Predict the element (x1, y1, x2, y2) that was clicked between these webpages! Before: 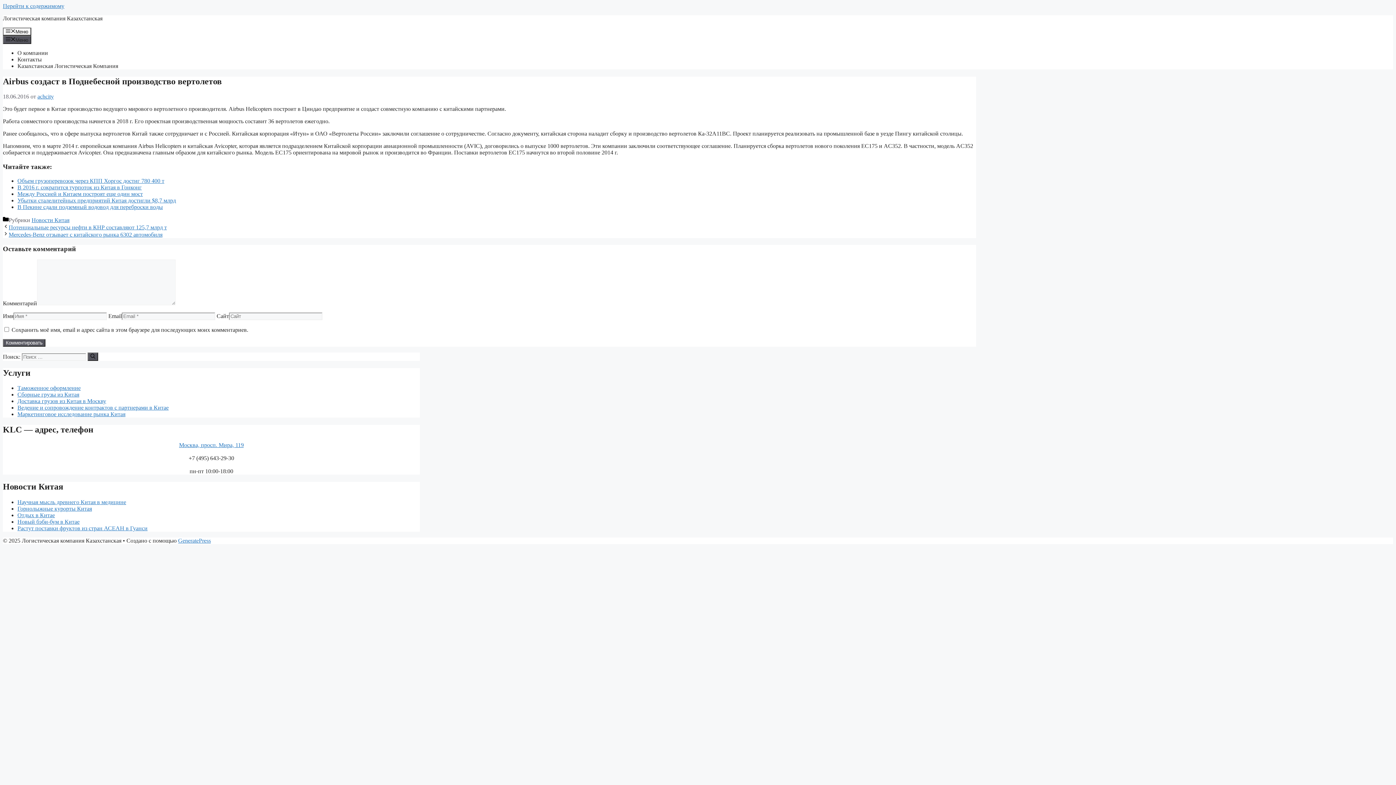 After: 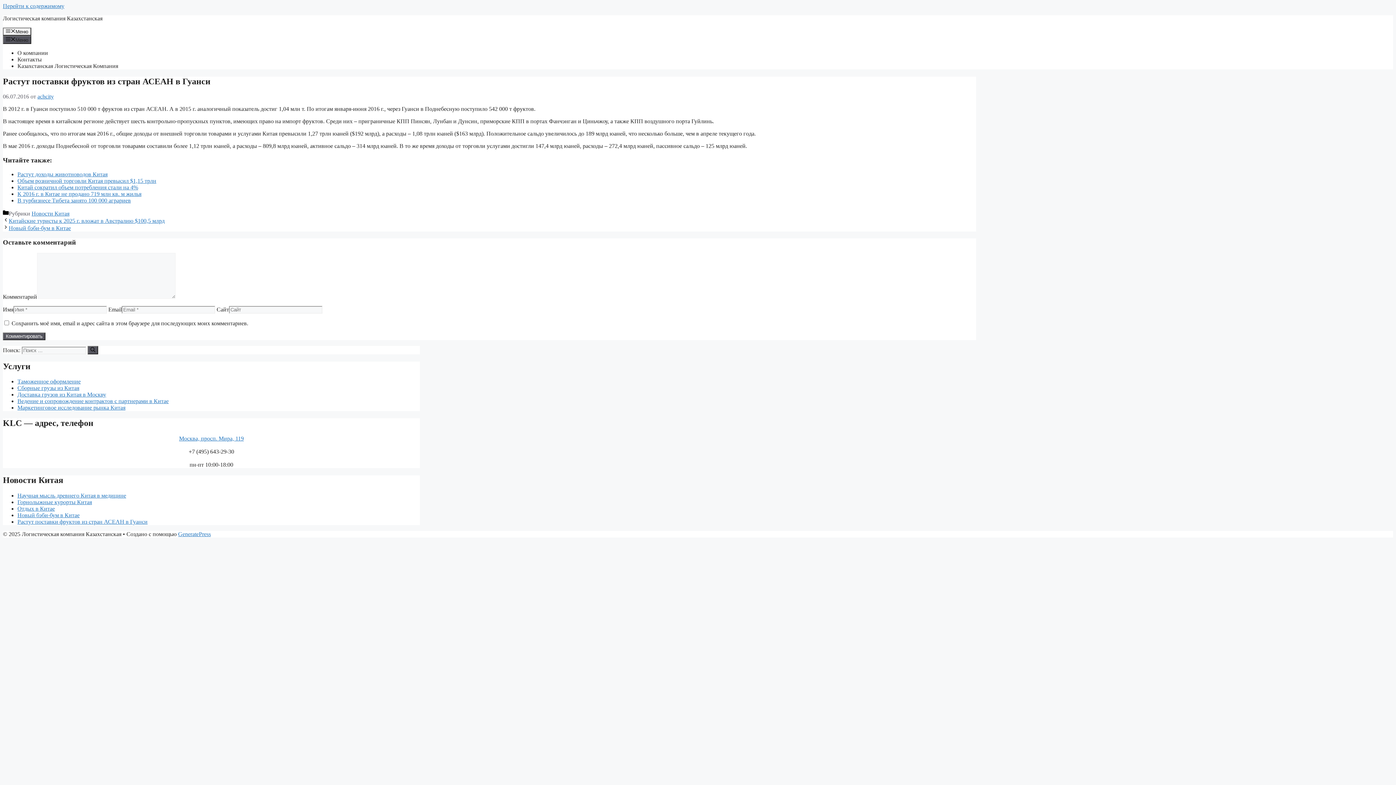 Action: label: Растут поставки фруктов из стран АСЕАН в Гуанси bbox: (17, 525, 147, 531)